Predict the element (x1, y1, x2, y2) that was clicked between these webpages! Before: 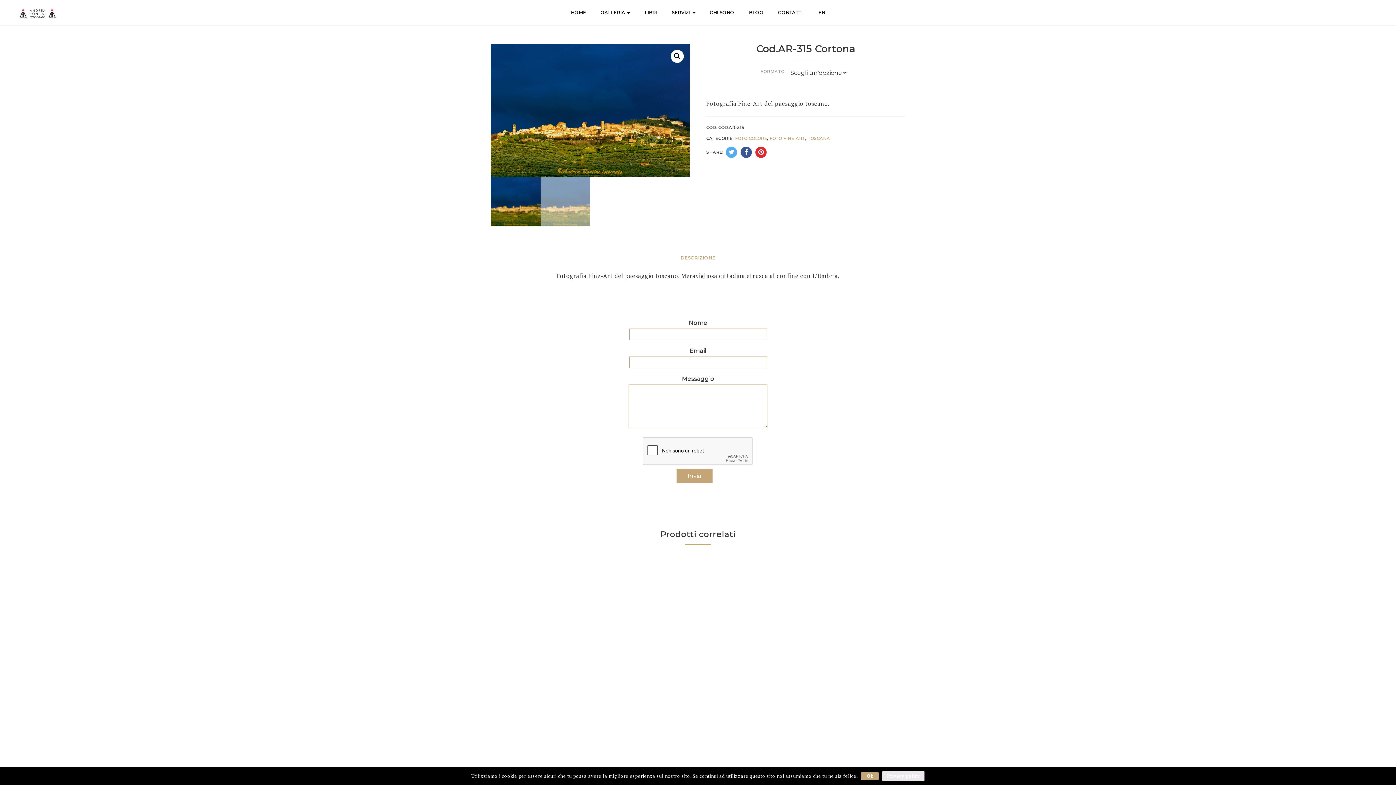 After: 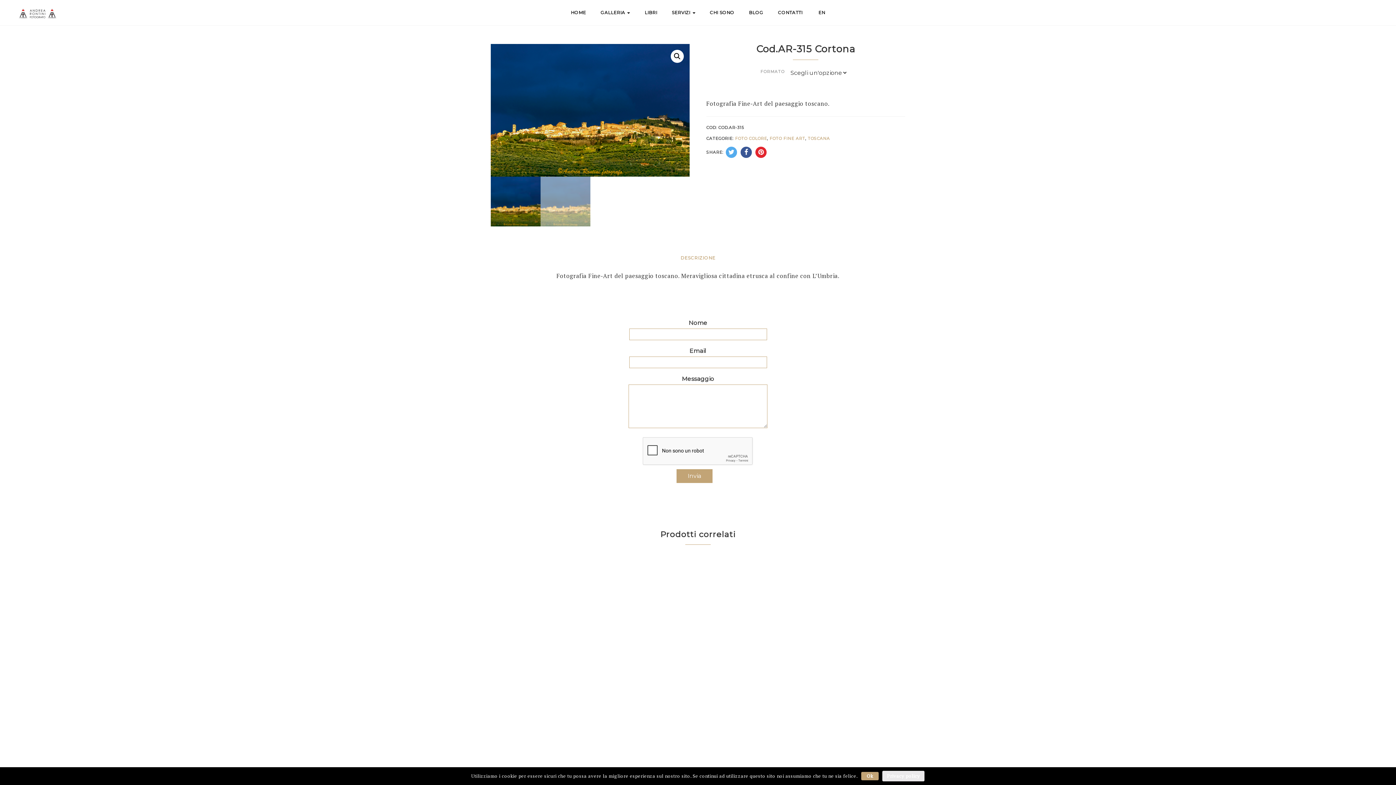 Action: bbox: (740, 148, 753, 155)